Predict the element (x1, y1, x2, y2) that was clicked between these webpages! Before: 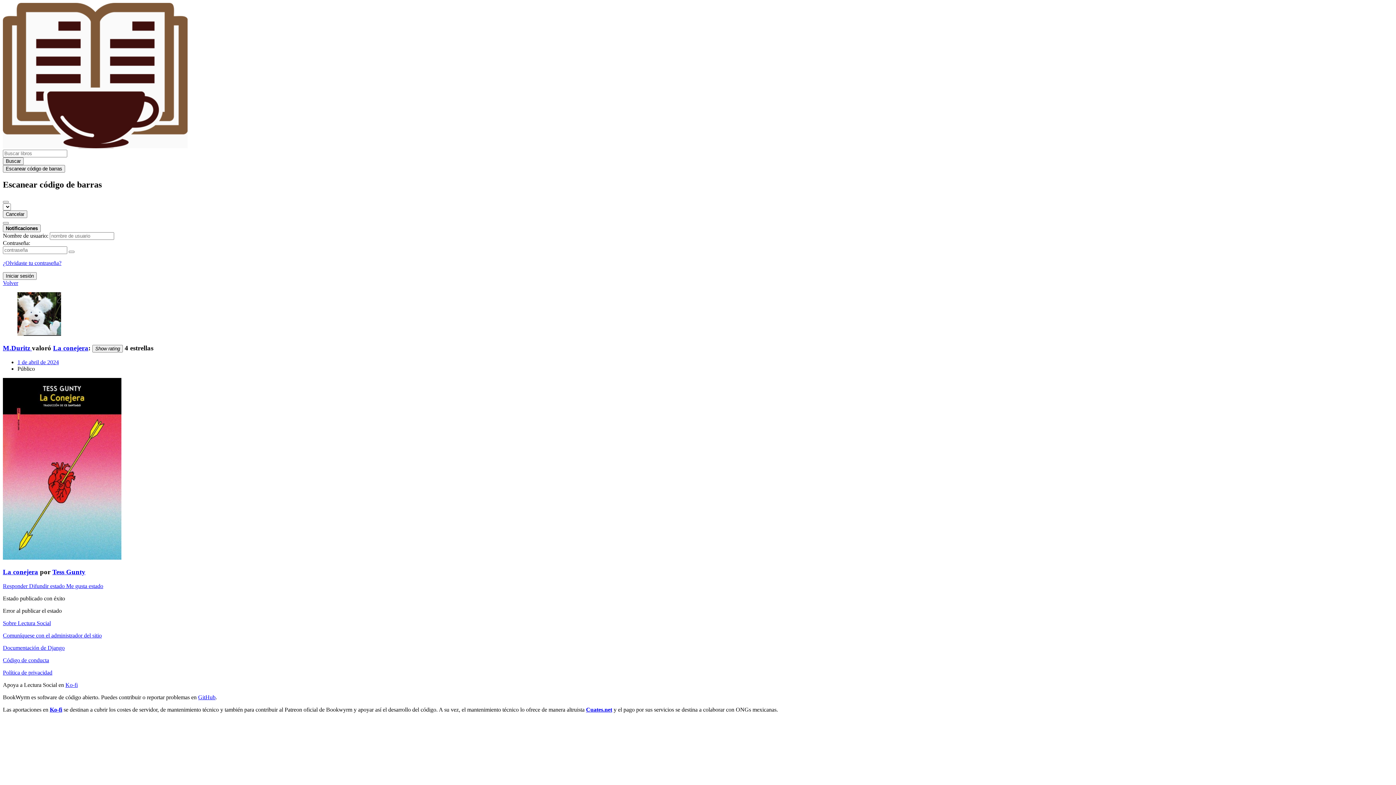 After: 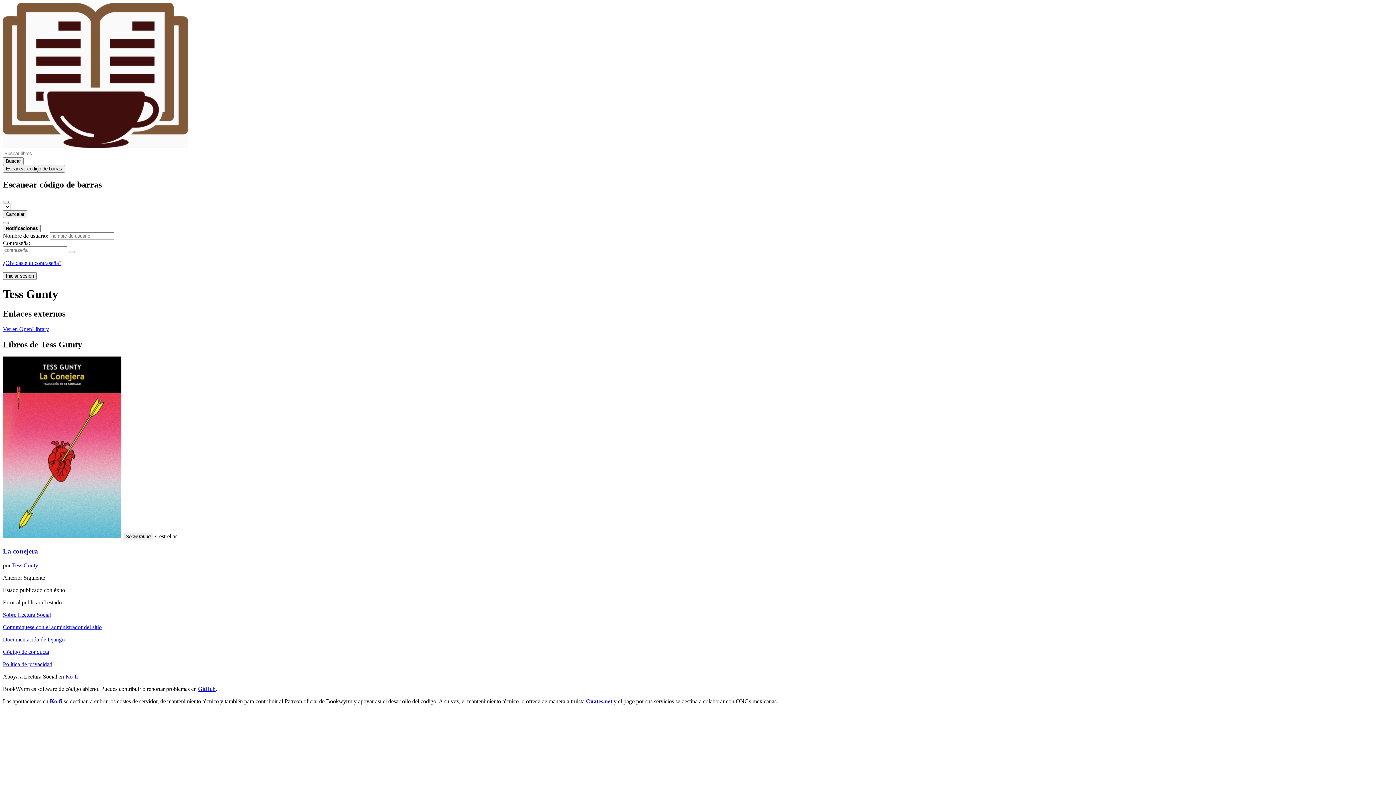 Action: bbox: (52, 568, 85, 575) label: Tess Gunty